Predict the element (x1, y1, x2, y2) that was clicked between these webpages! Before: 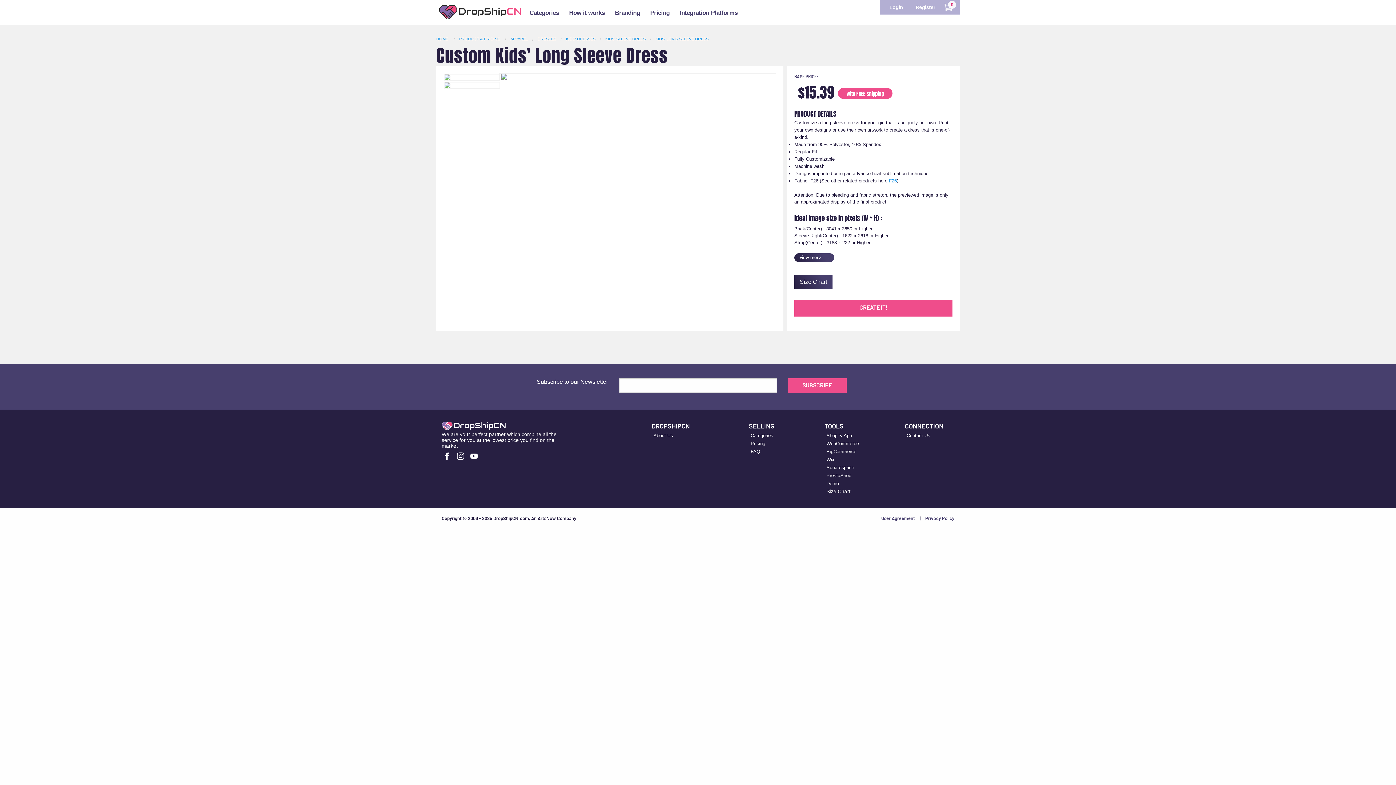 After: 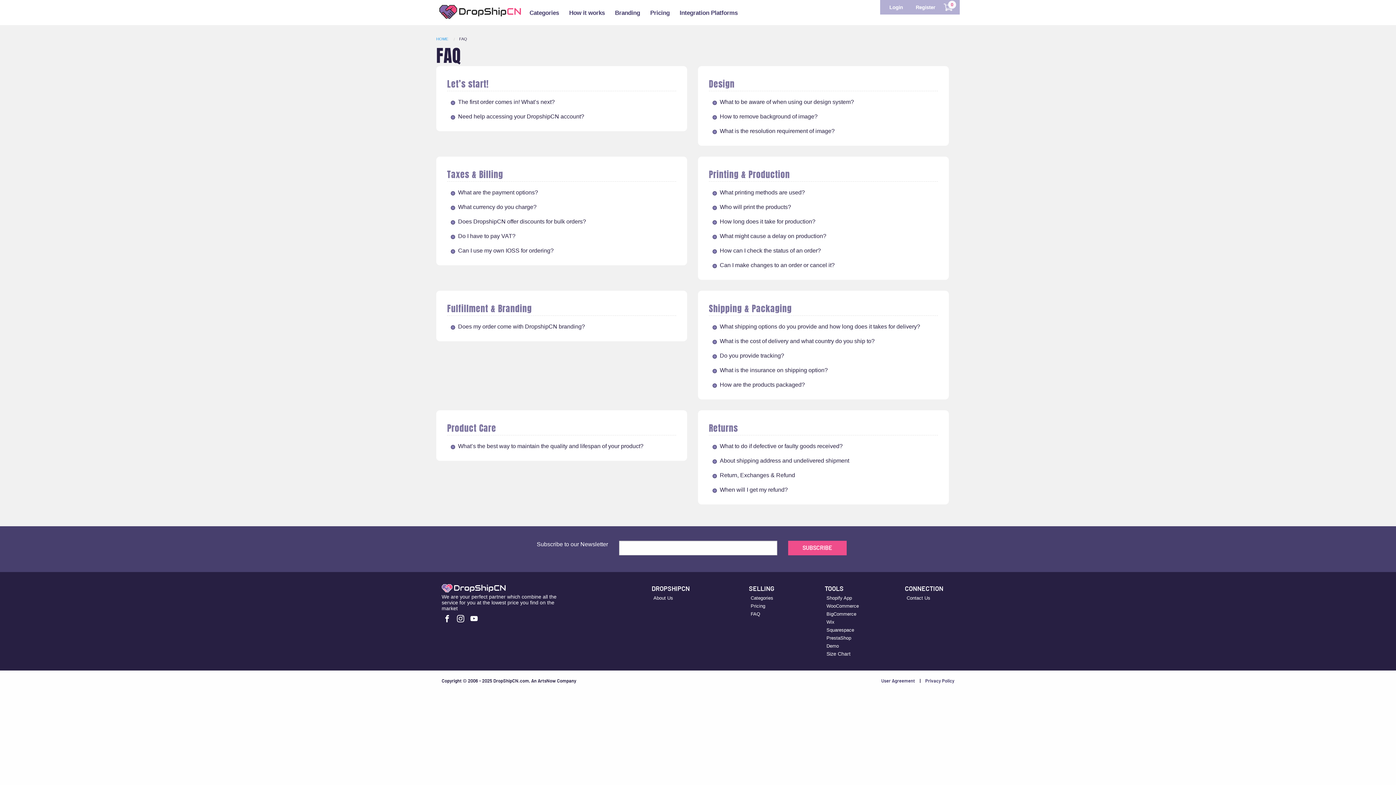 Action: label: FAQ bbox: (750, 449, 760, 454)